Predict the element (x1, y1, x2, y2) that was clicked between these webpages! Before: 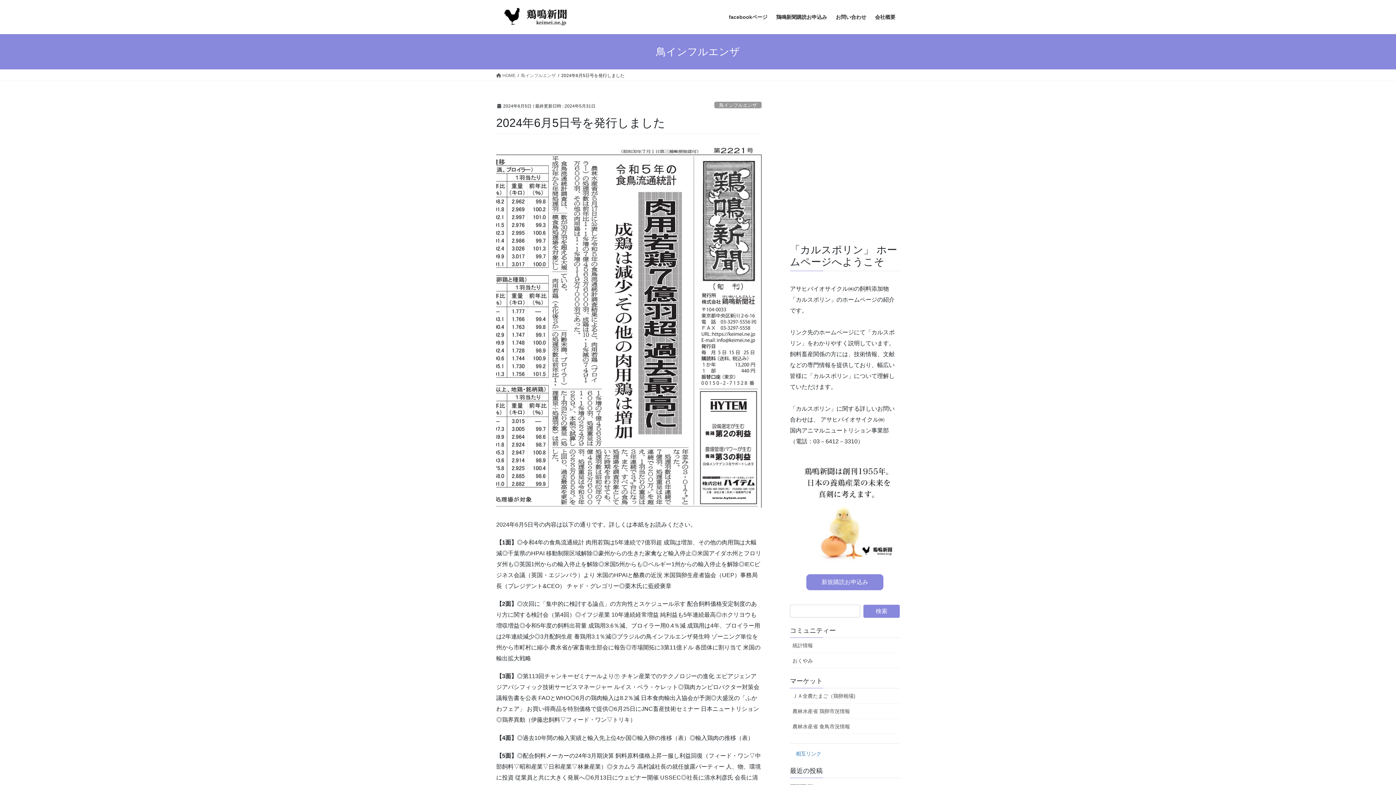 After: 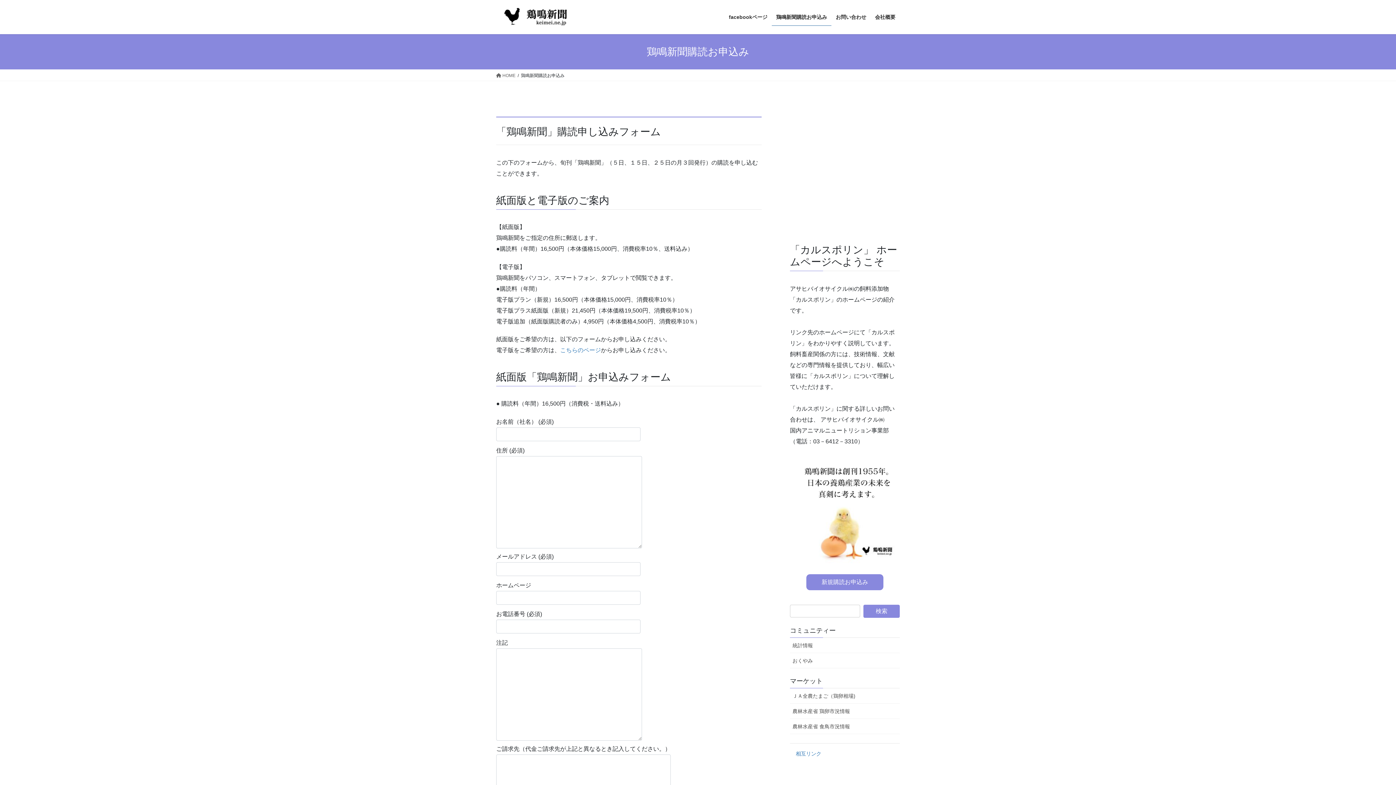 Action: bbox: (772, 8, 831, 25) label: 鶏鳴新聞購読お申込み